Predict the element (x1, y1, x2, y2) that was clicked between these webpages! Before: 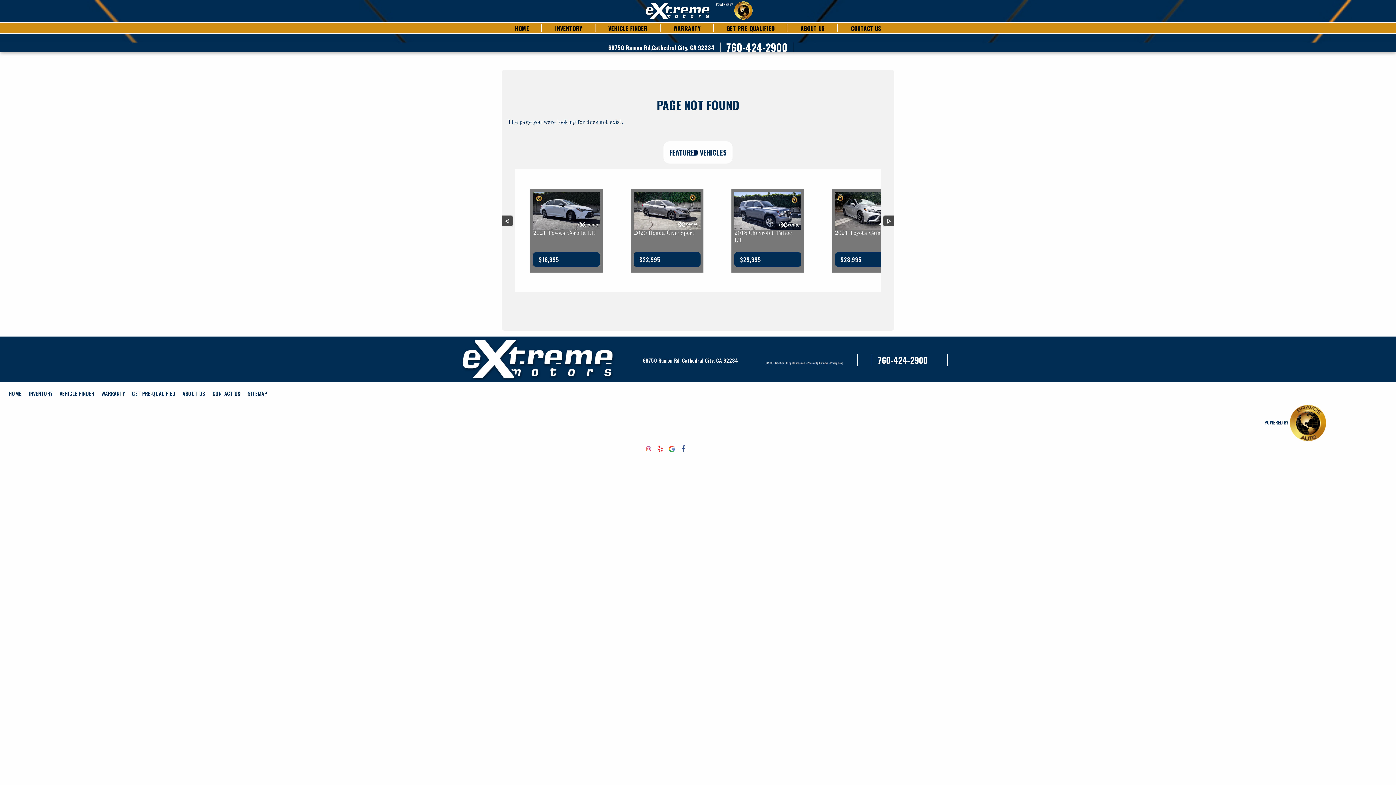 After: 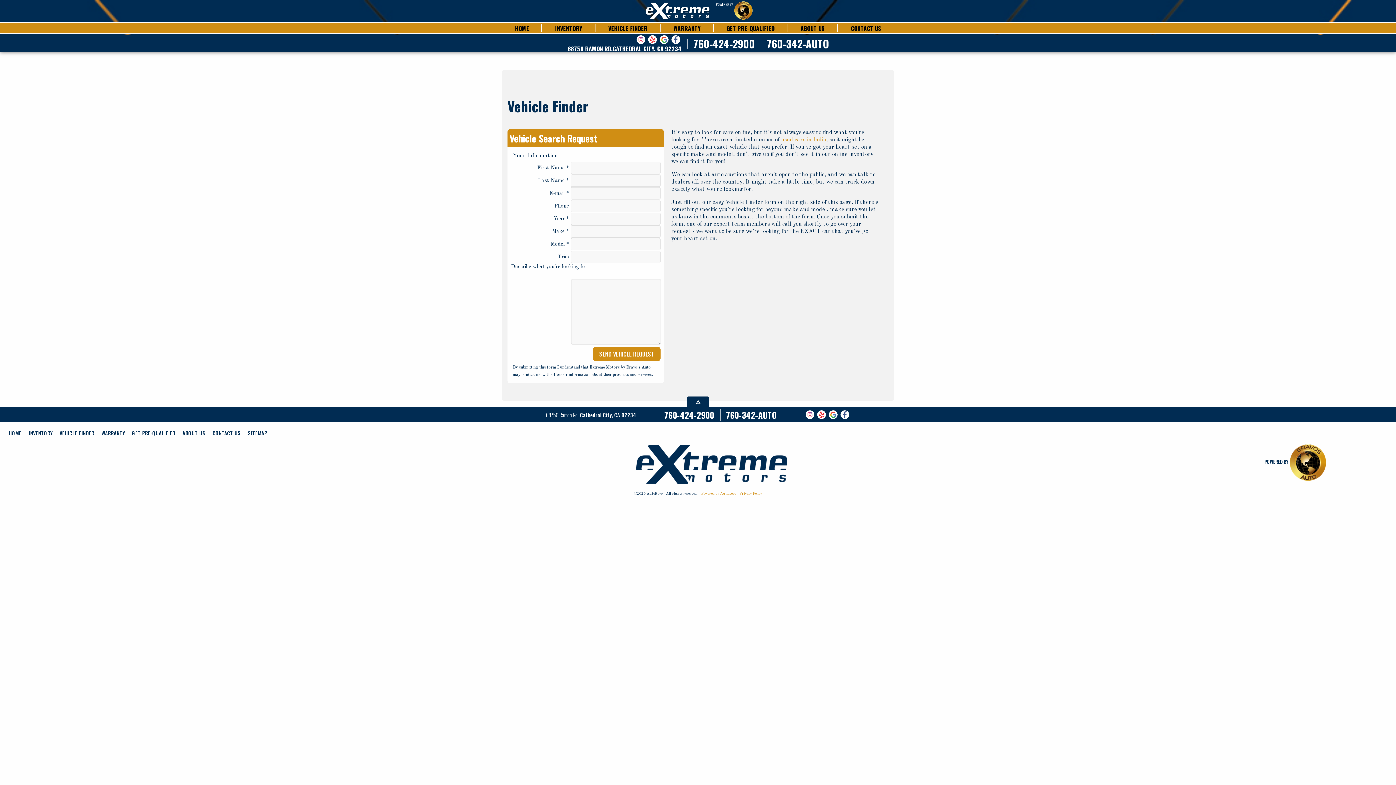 Action: label: Extreme Motors | Cathedral City CA | Vehicle Finder bbox: (595, 22, 660, 32)